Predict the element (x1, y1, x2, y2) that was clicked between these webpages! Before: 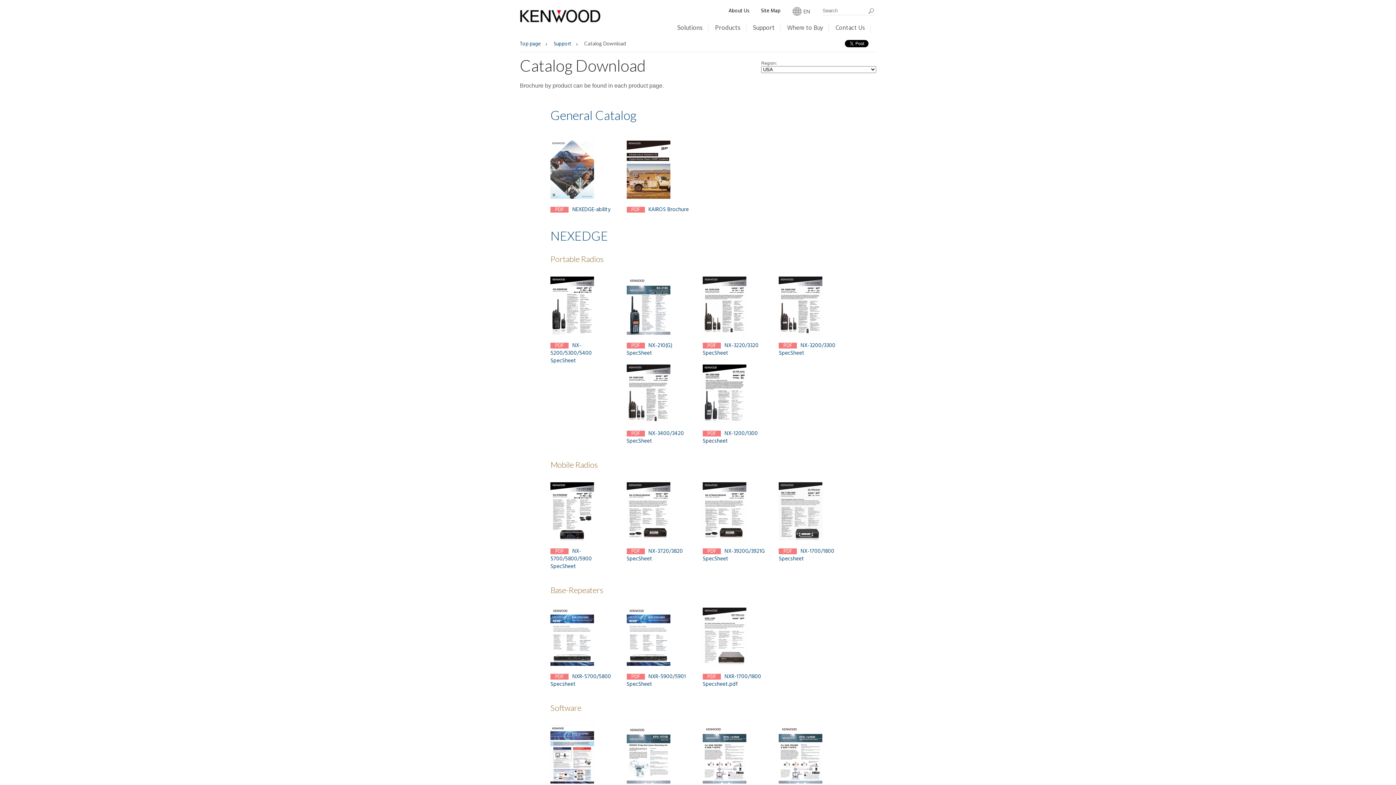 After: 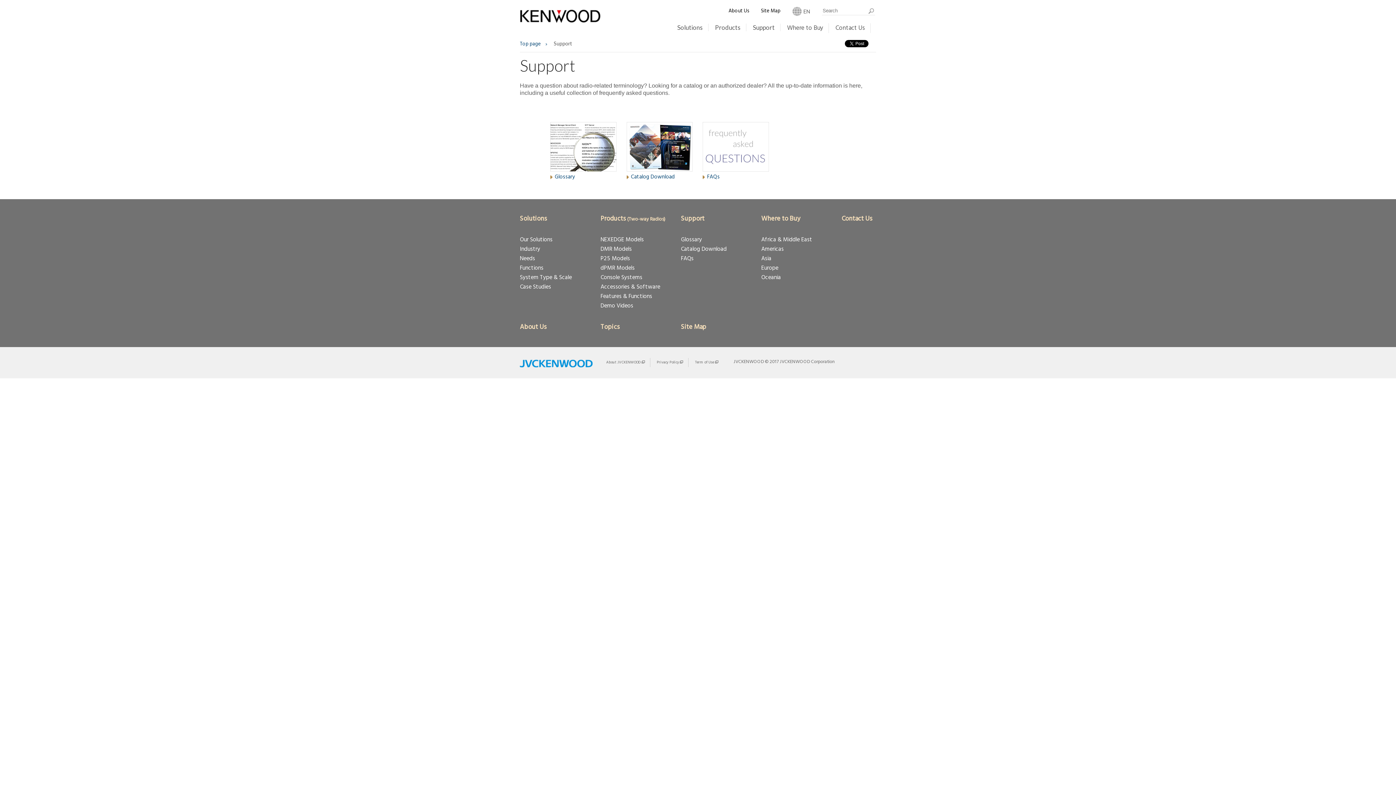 Action: label: Support bbox: (553, 40, 571, 48)